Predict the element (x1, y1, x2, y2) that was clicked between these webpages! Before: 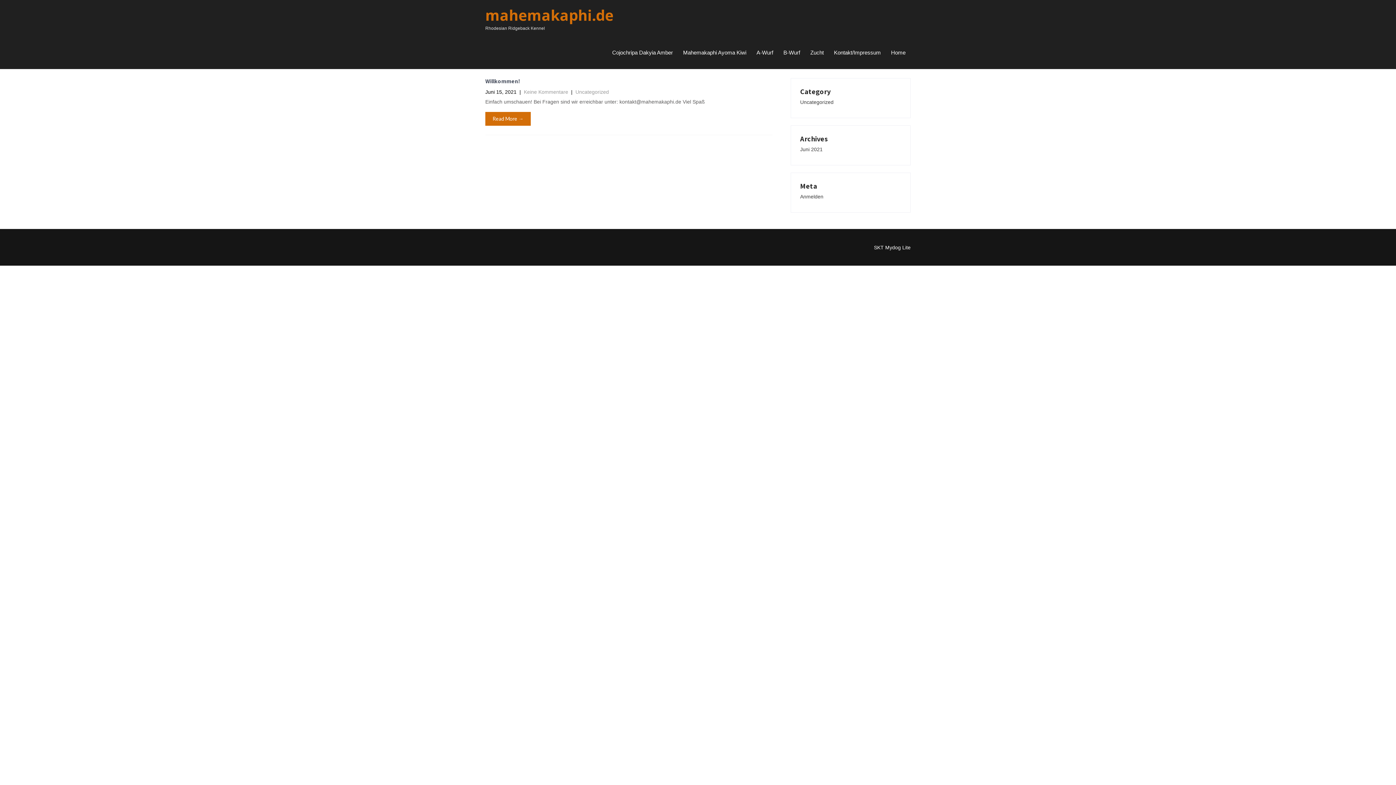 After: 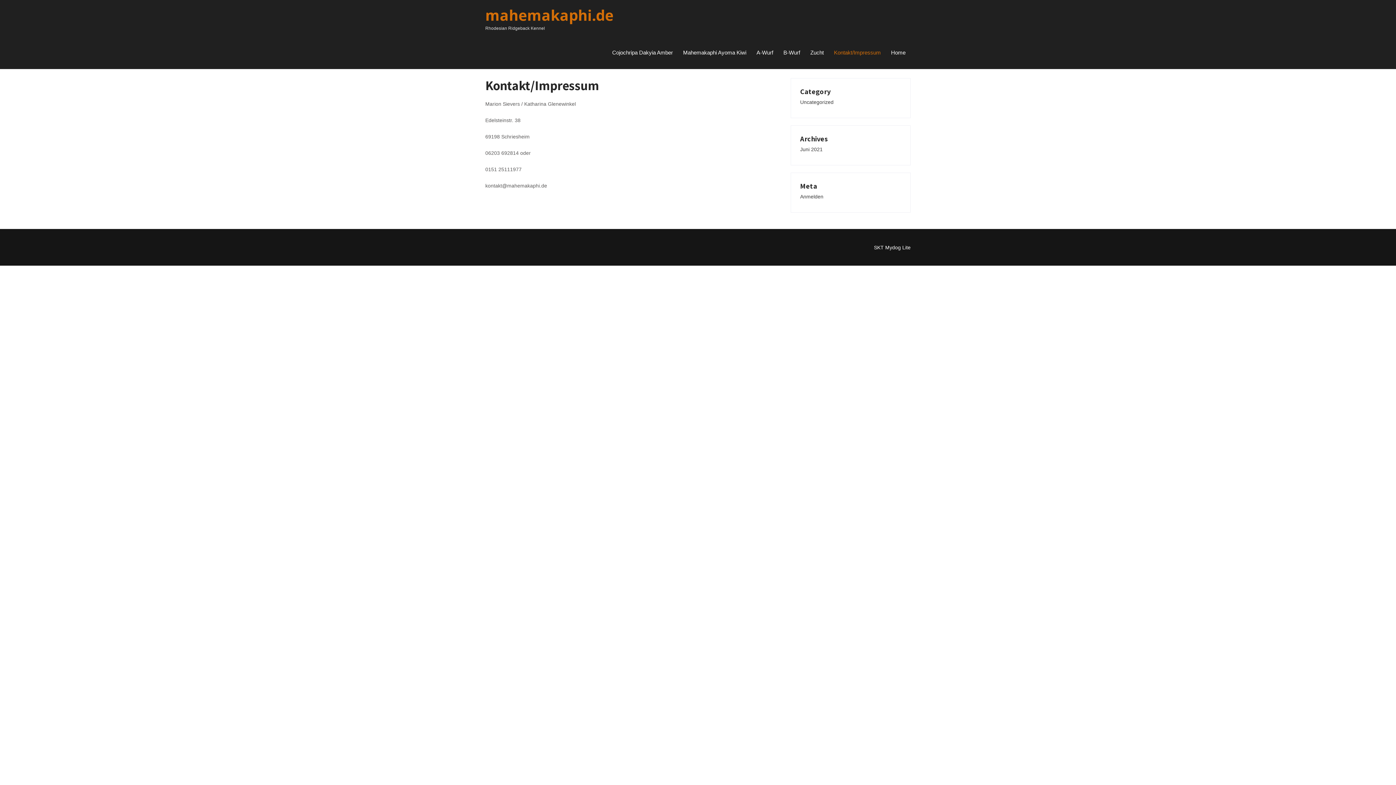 Action: bbox: (829, 43, 886, 61) label: Kontakt/Impressum